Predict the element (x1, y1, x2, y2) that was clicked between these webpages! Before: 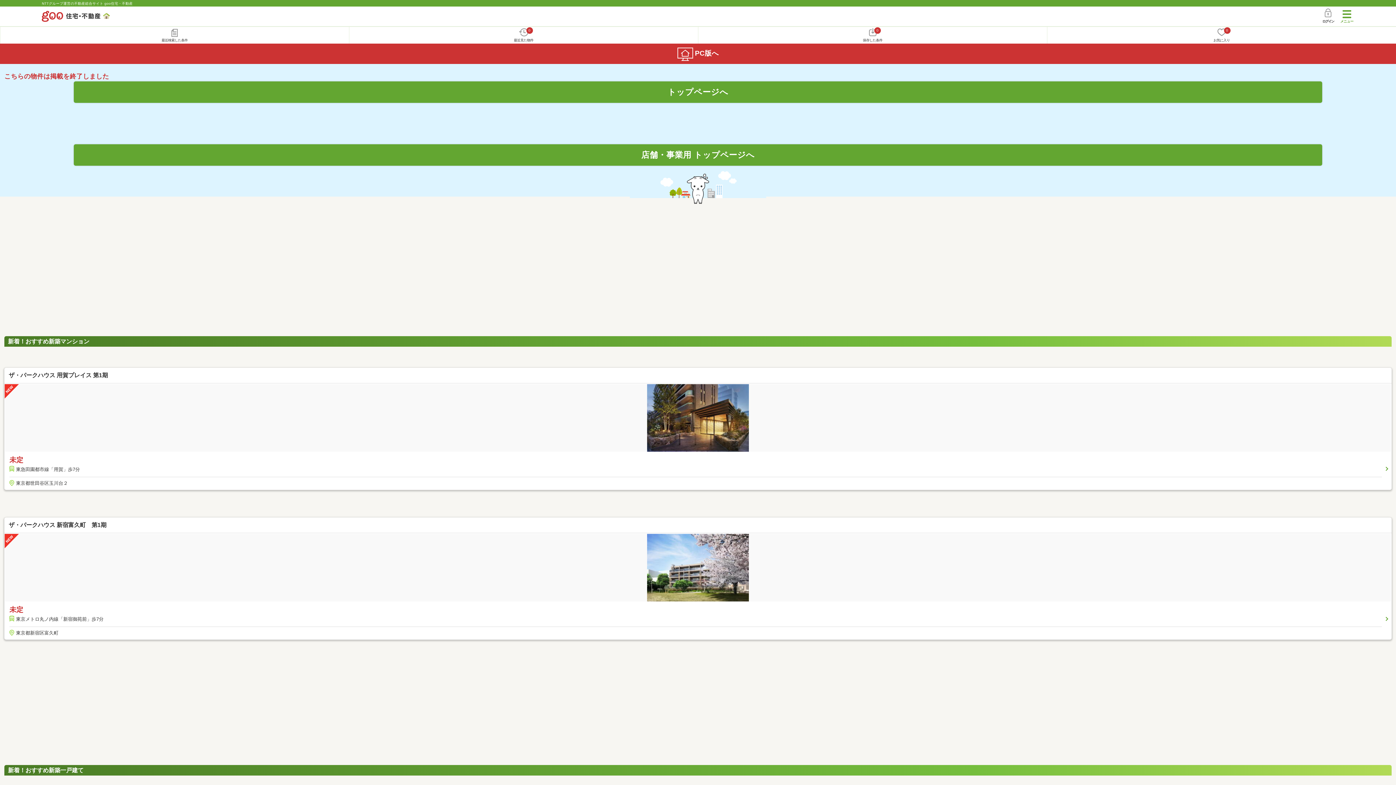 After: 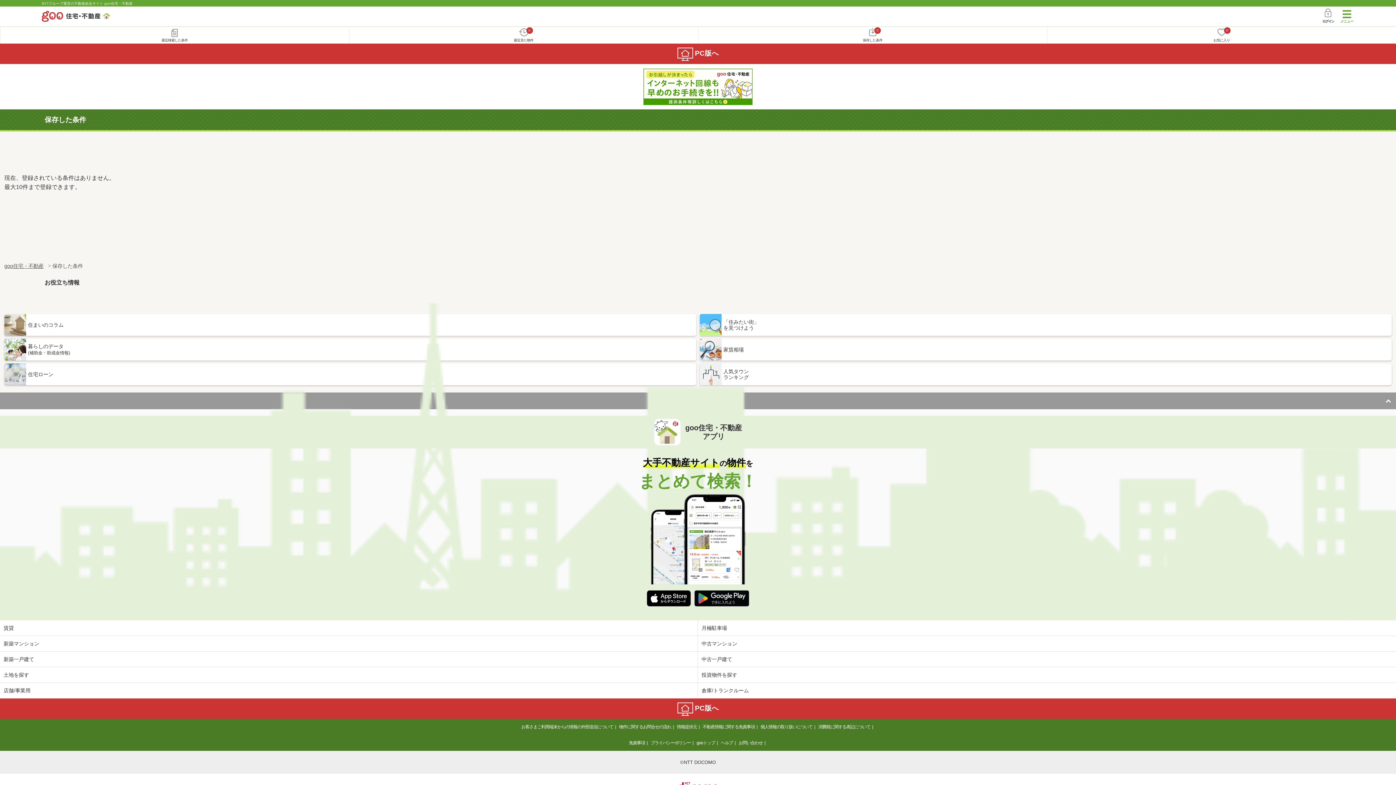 Action: label: 0
保存した条件 bbox: (698, 26, 1047, 43)